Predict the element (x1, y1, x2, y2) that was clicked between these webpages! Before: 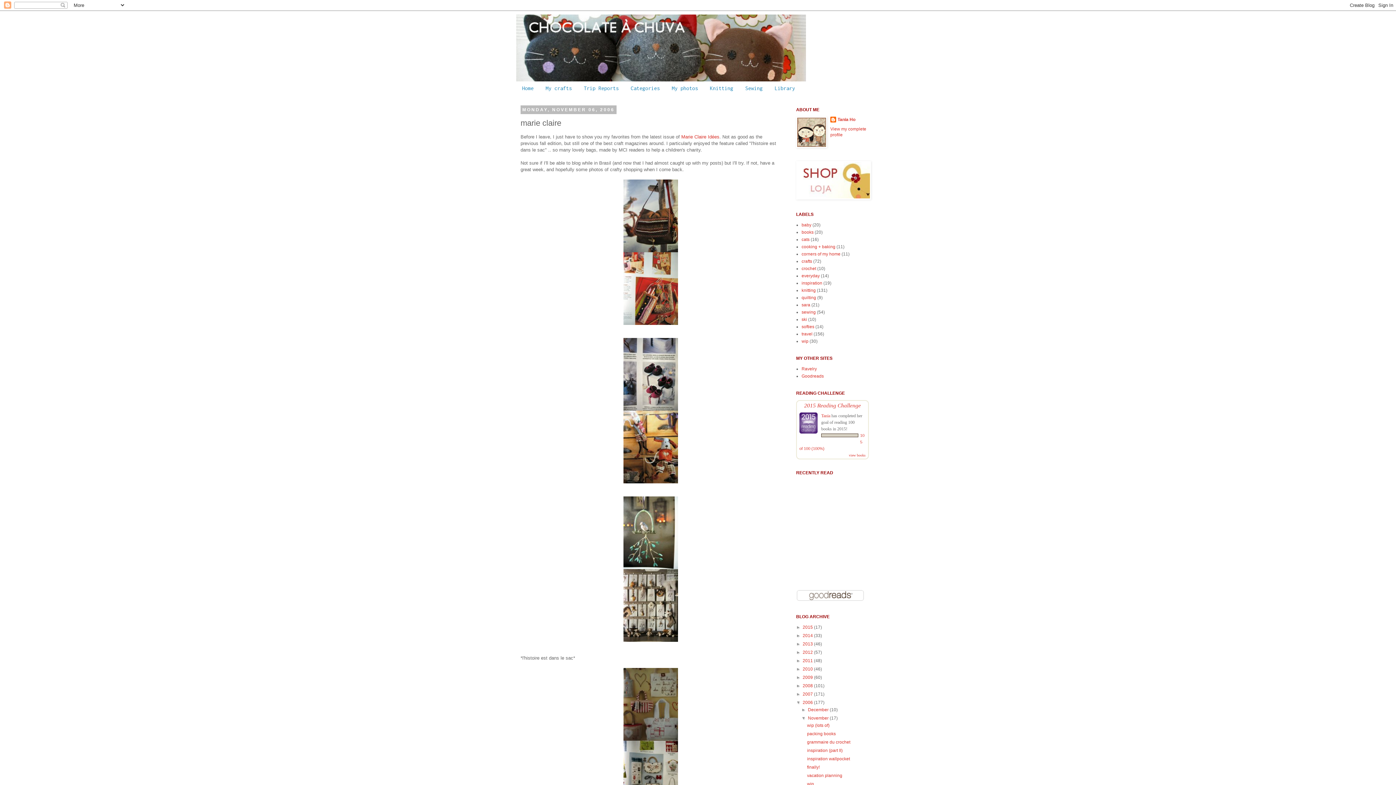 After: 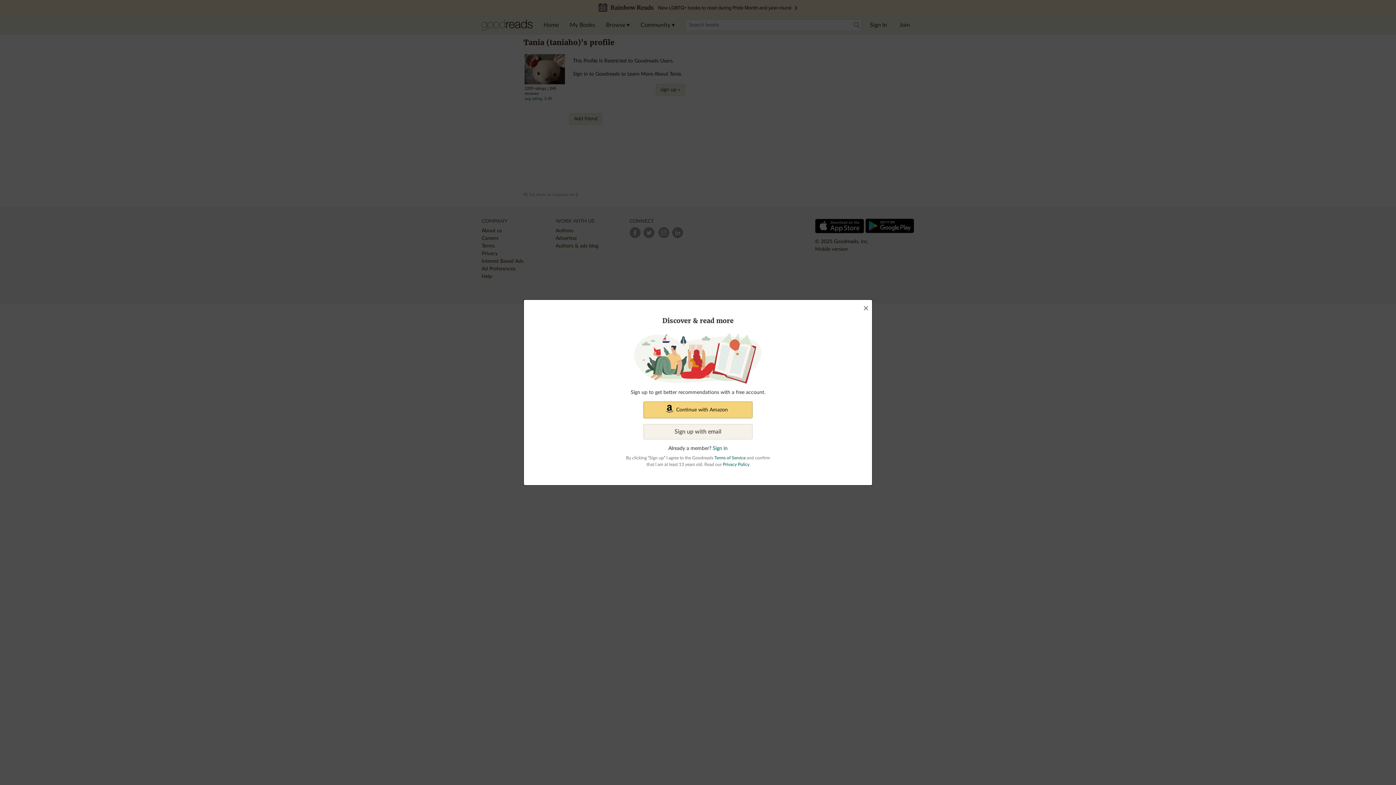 Action: label: view books bbox: (849, 453, 865, 457)